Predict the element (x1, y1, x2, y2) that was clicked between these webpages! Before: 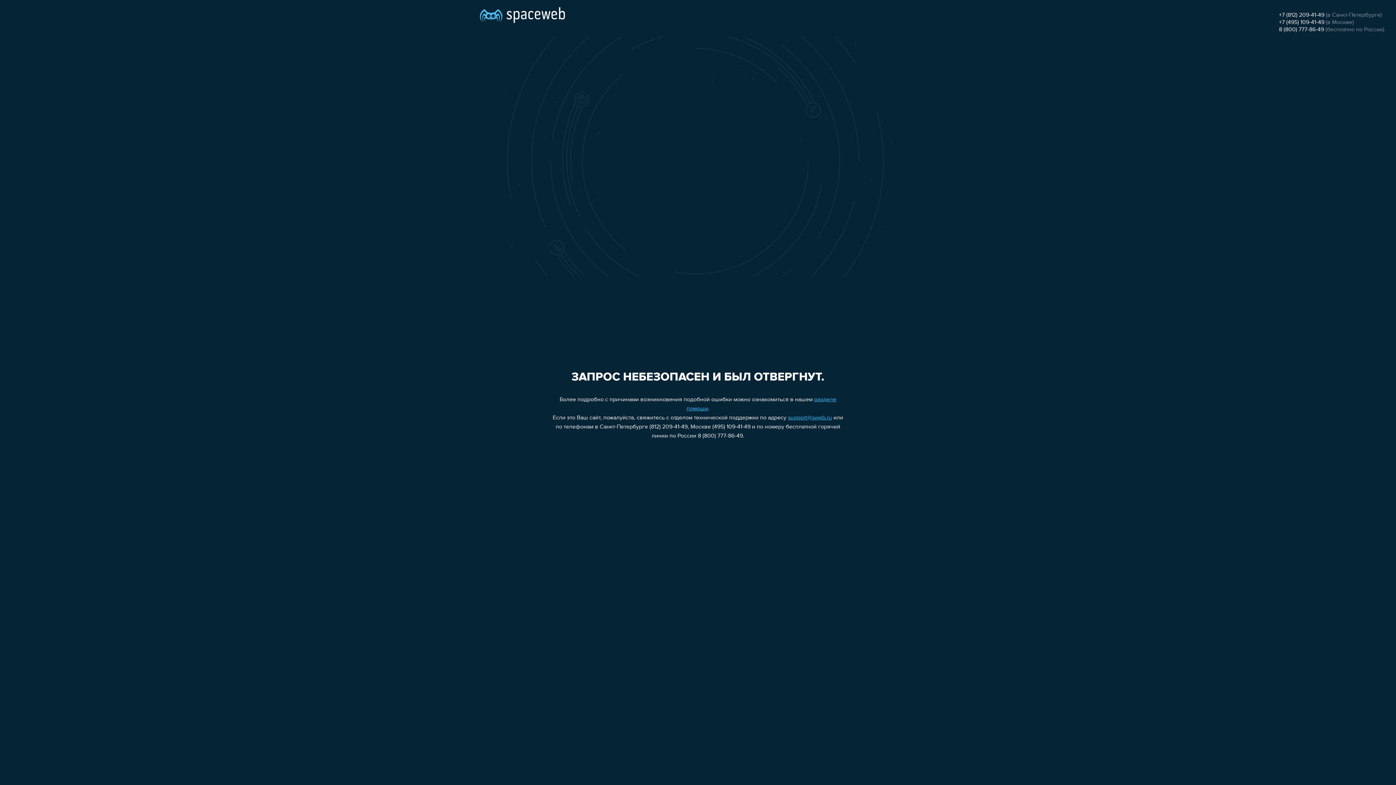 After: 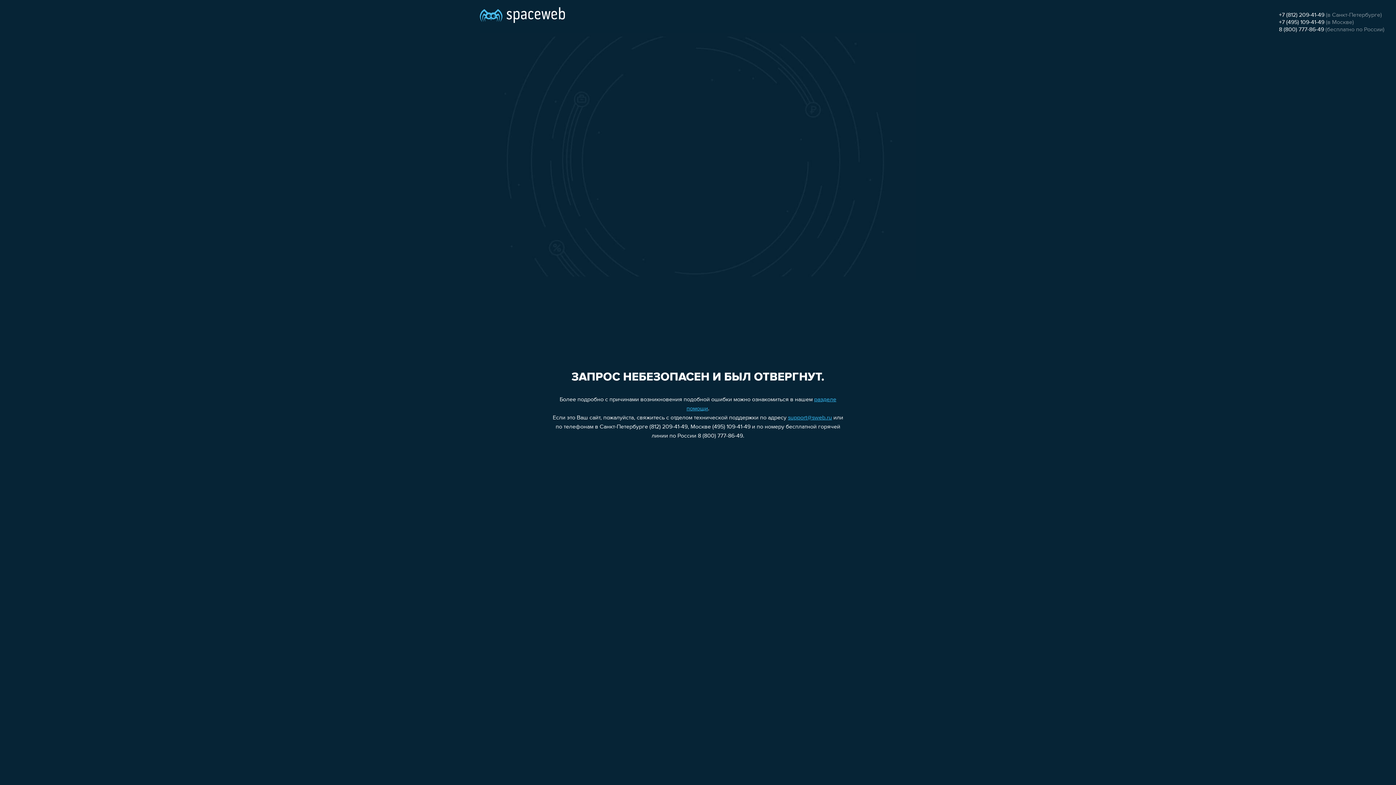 Action: bbox: (1279, 26, 1324, 32) label: 8 (800) 777-86-49